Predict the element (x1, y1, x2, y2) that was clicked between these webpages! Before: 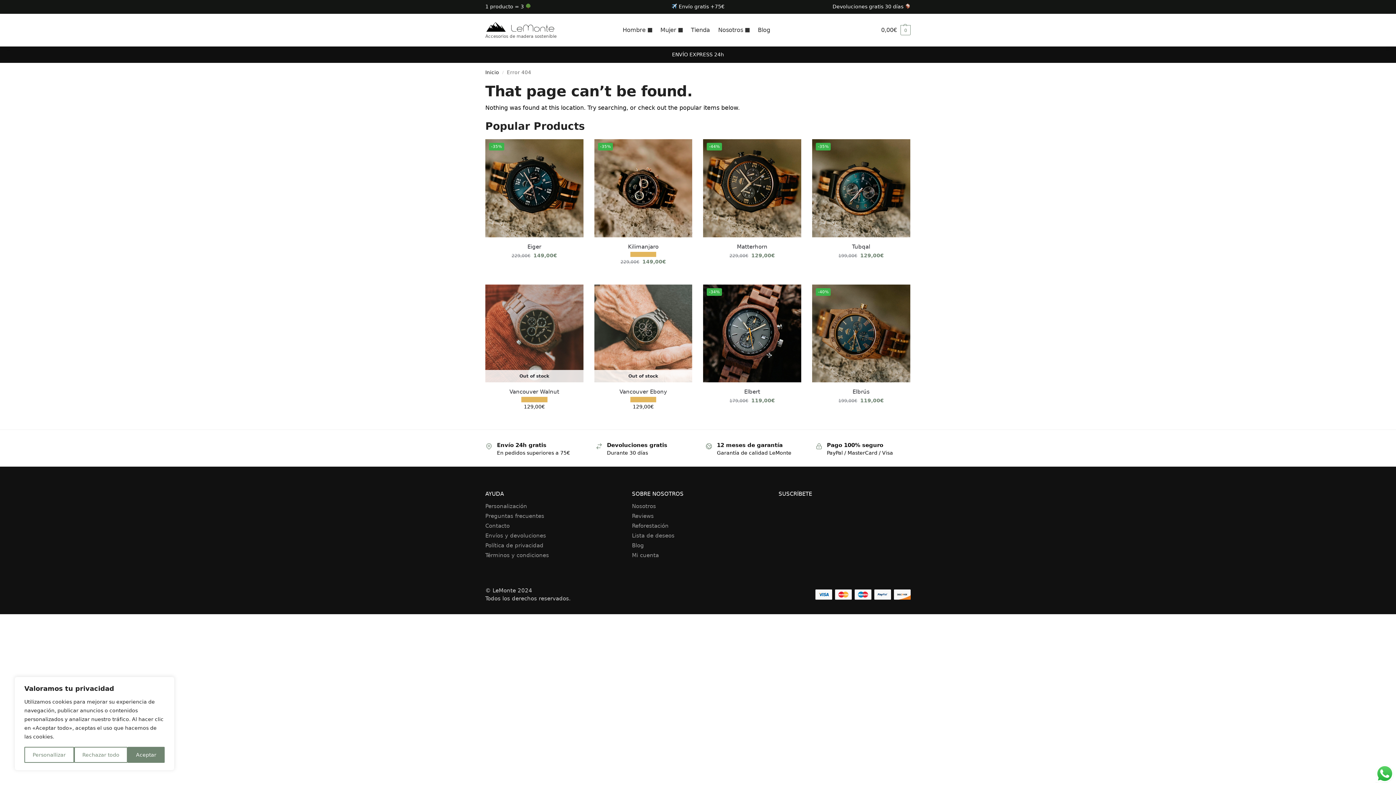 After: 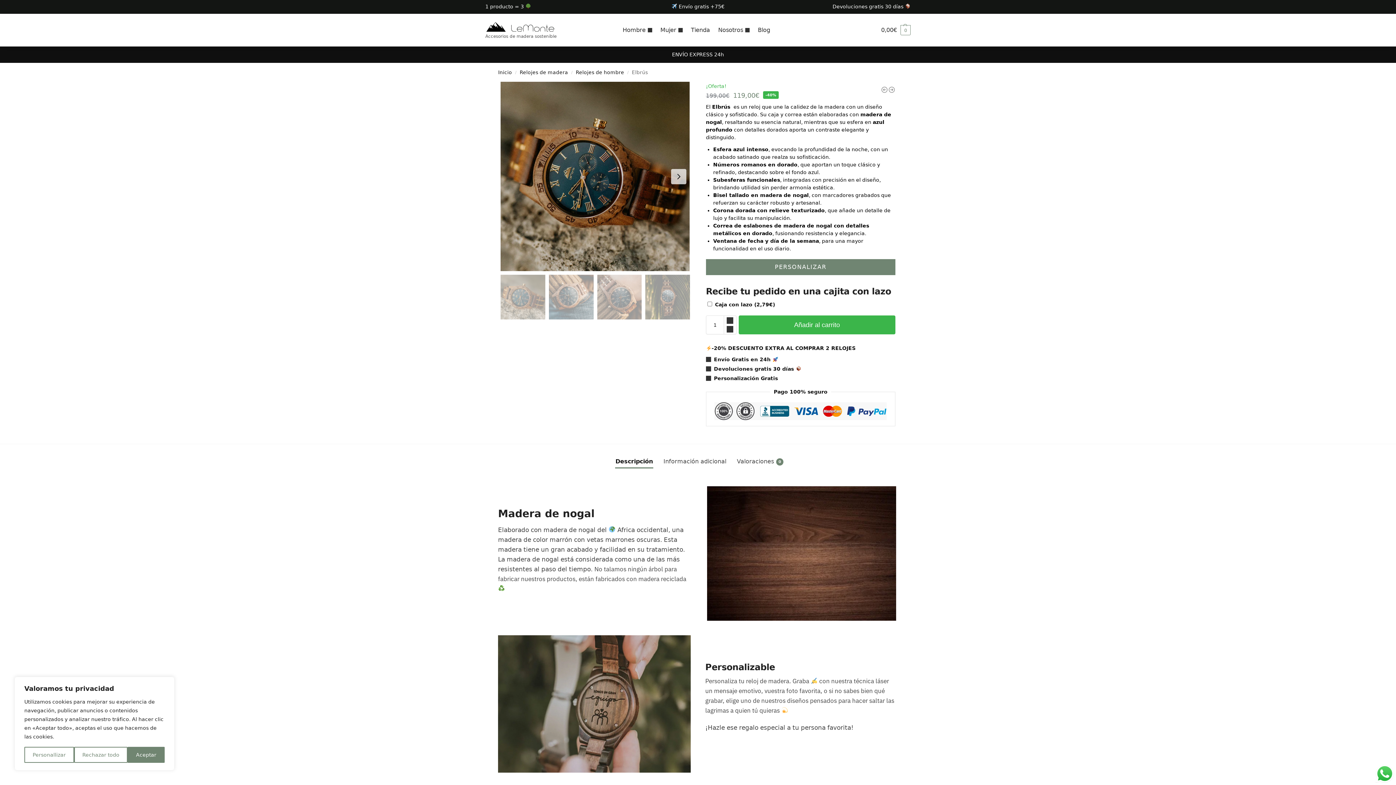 Action: bbox: (812, 388, 910, 395) label: Elbrús